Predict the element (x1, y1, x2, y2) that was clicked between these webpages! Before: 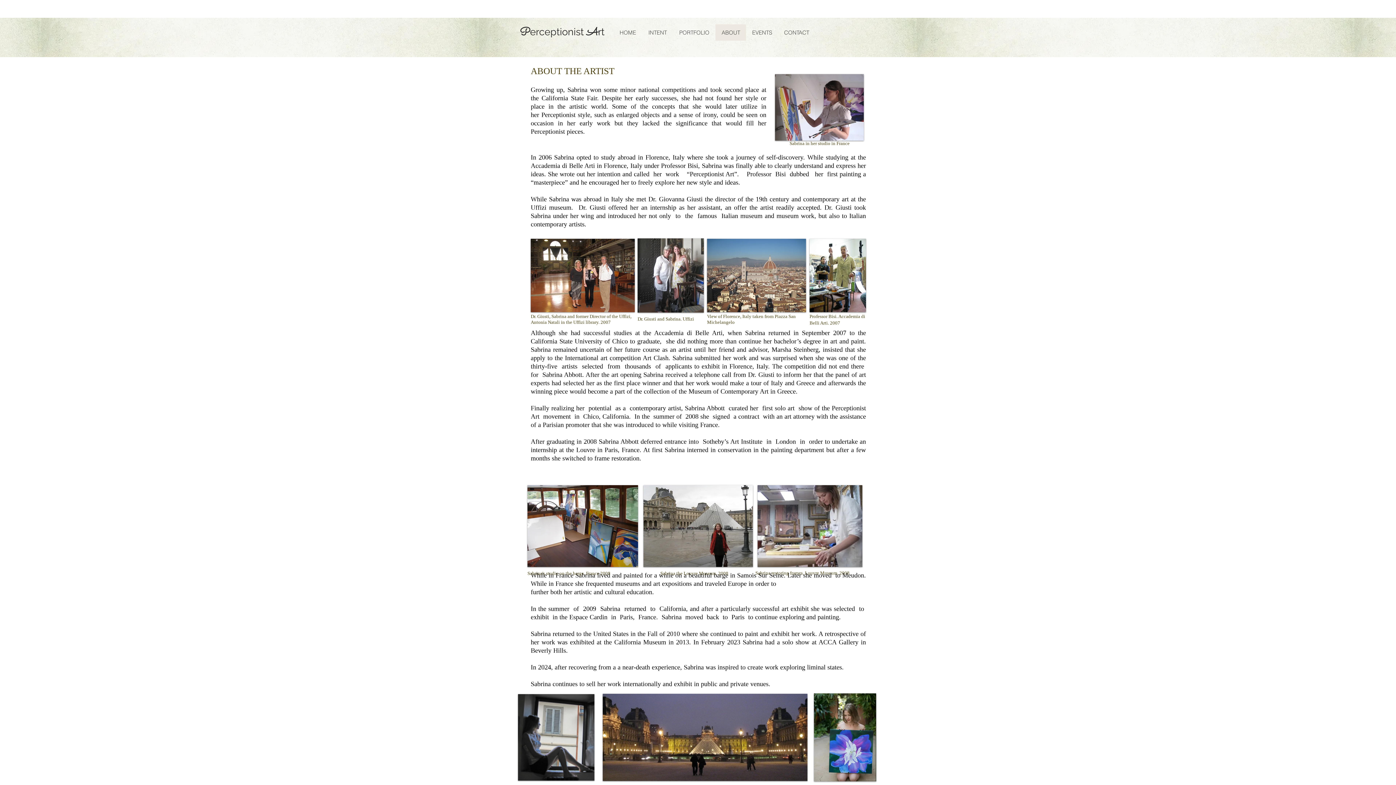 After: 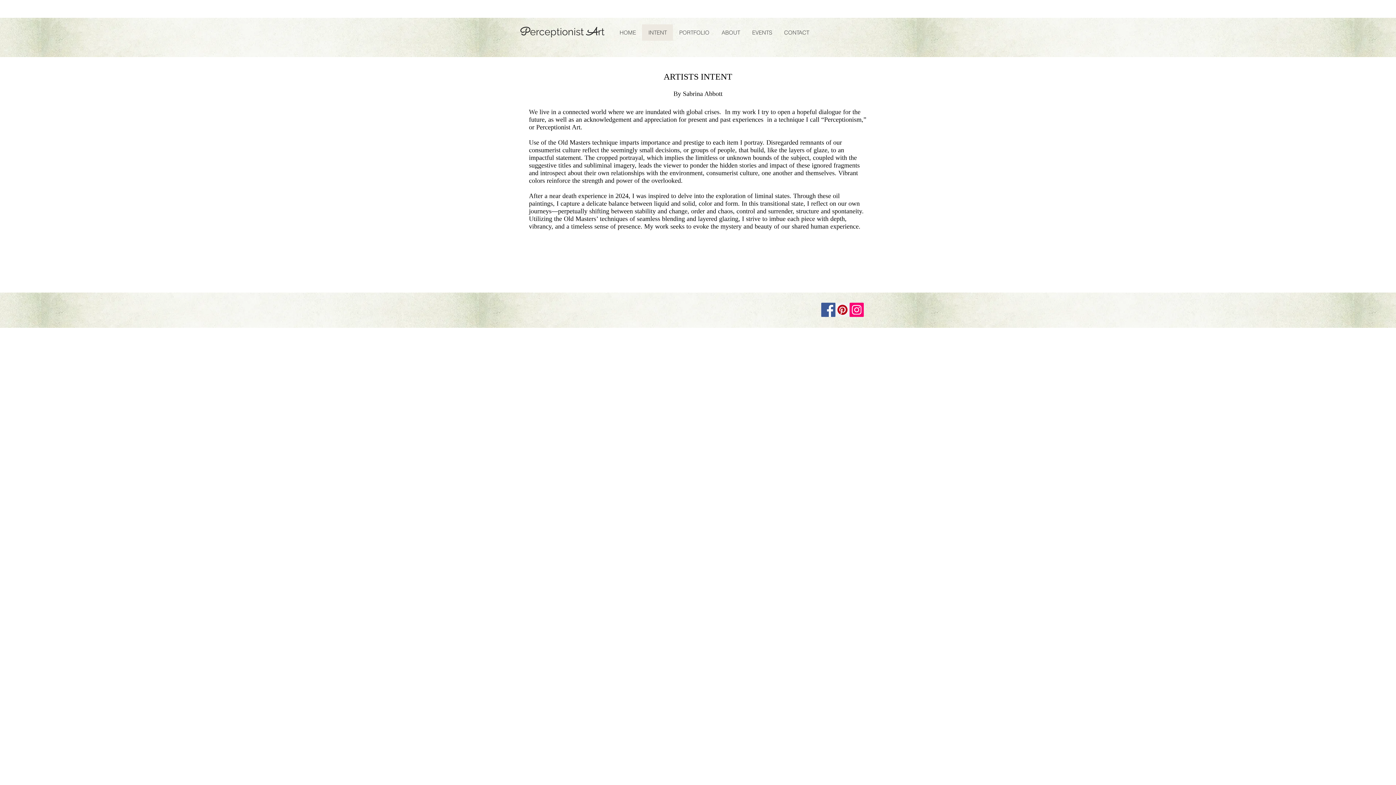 Action: label: INTENT bbox: (642, 24, 673, 40)